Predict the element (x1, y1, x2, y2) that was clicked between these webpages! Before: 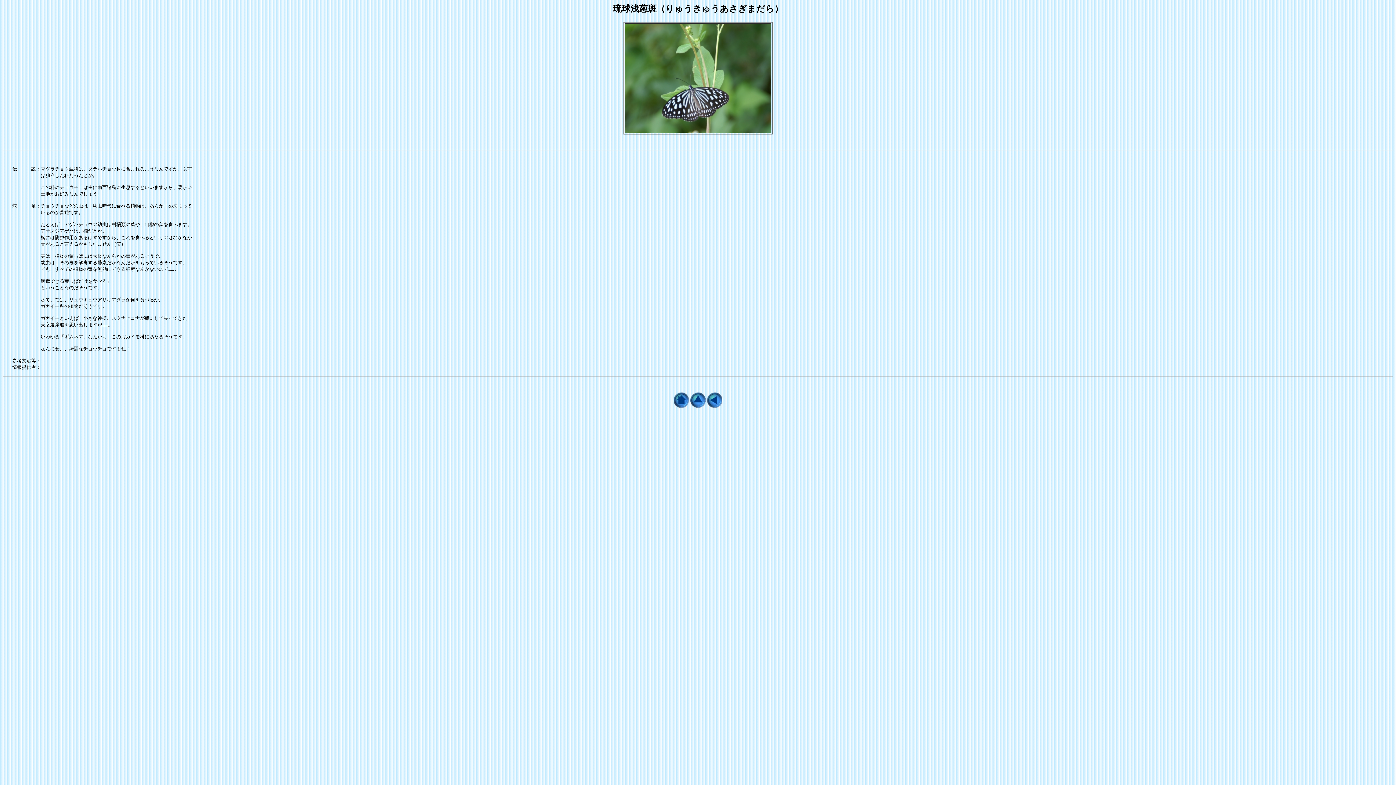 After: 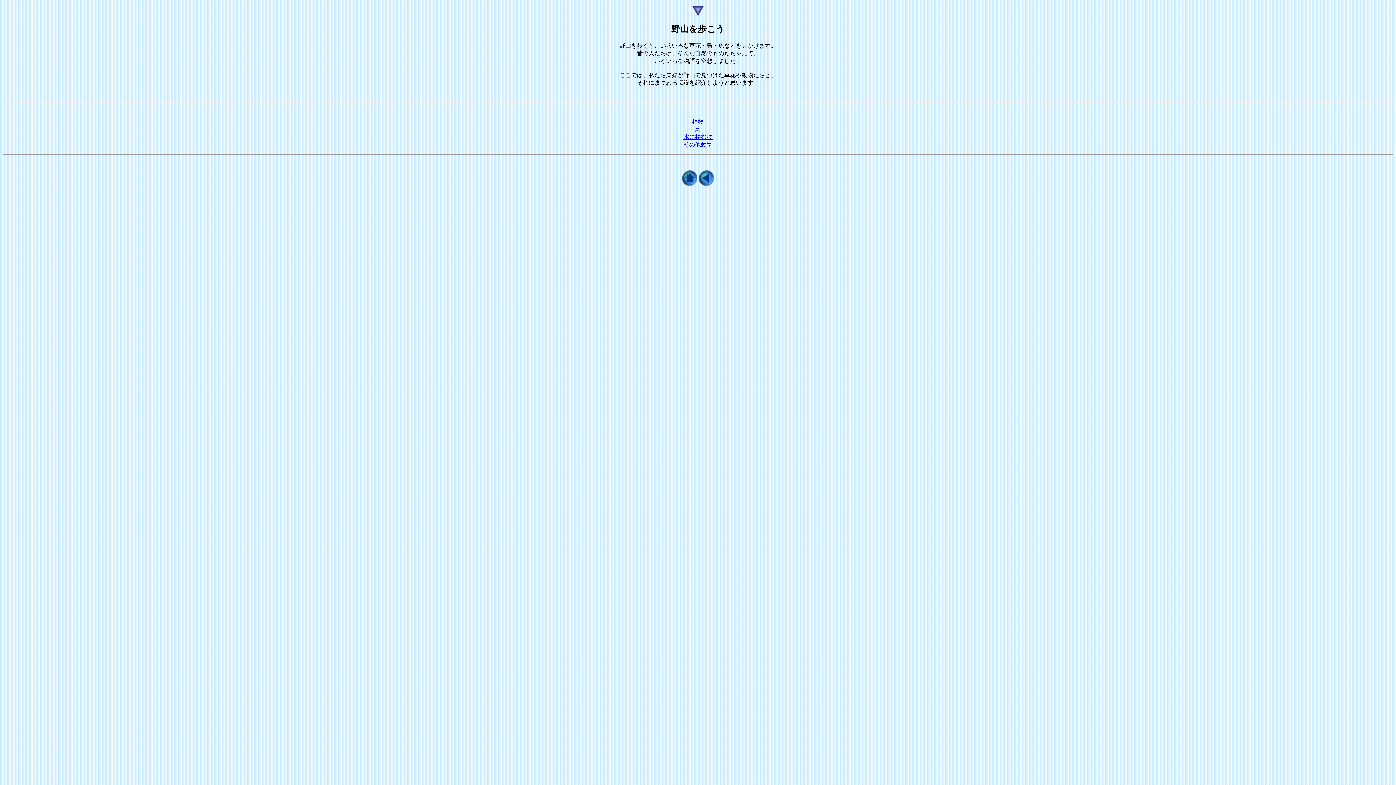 Action: bbox: (690, 402, 705, 409)